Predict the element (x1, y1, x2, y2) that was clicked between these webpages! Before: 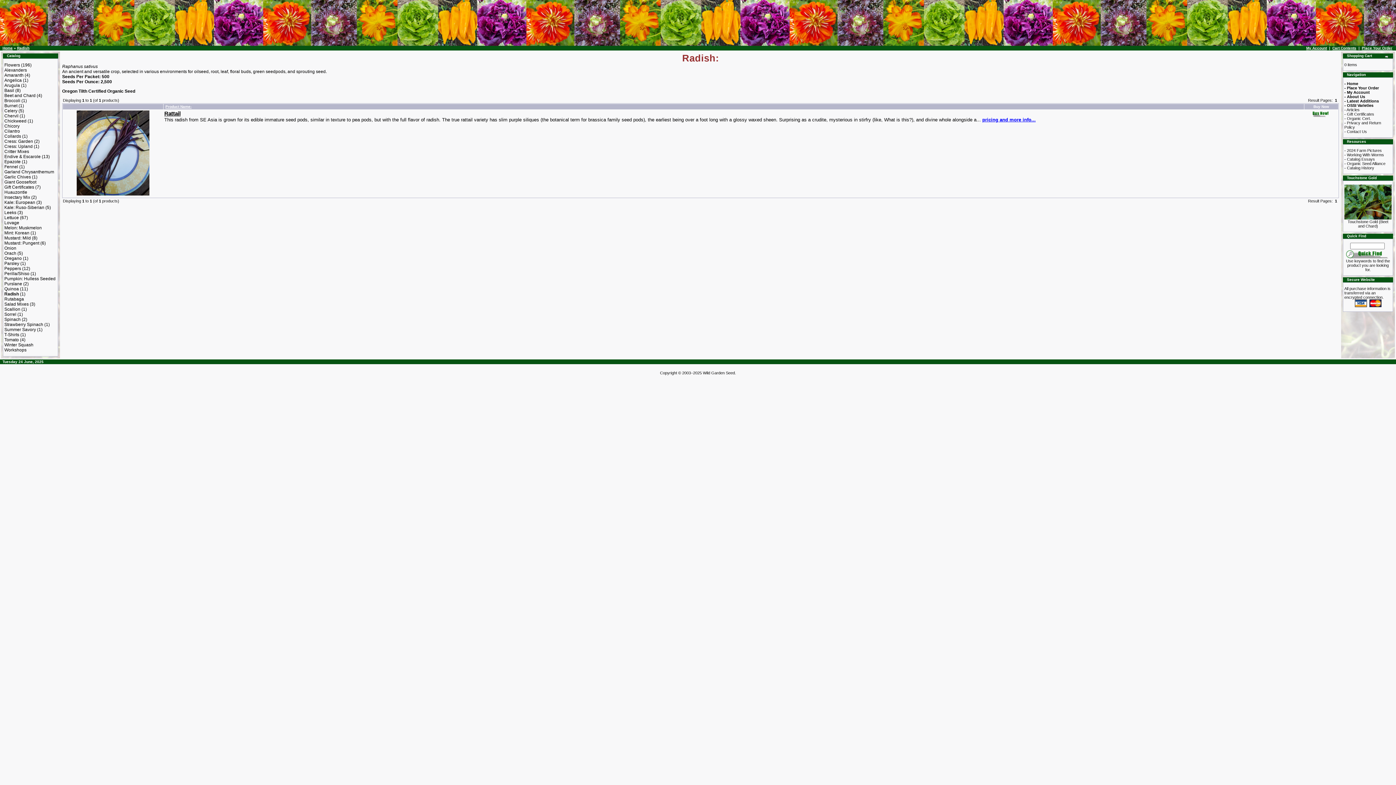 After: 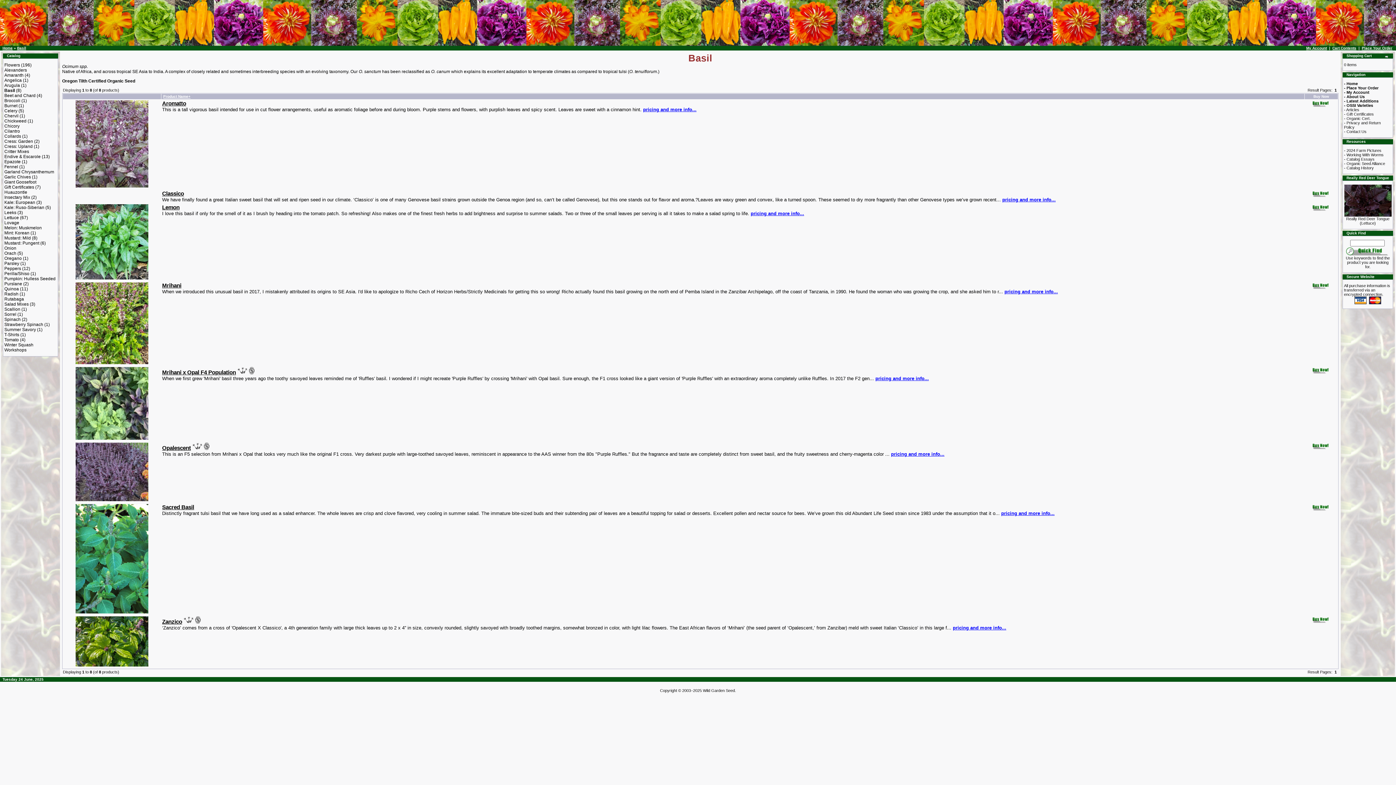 Action: label: Basil bbox: (4, 88, 14, 93)